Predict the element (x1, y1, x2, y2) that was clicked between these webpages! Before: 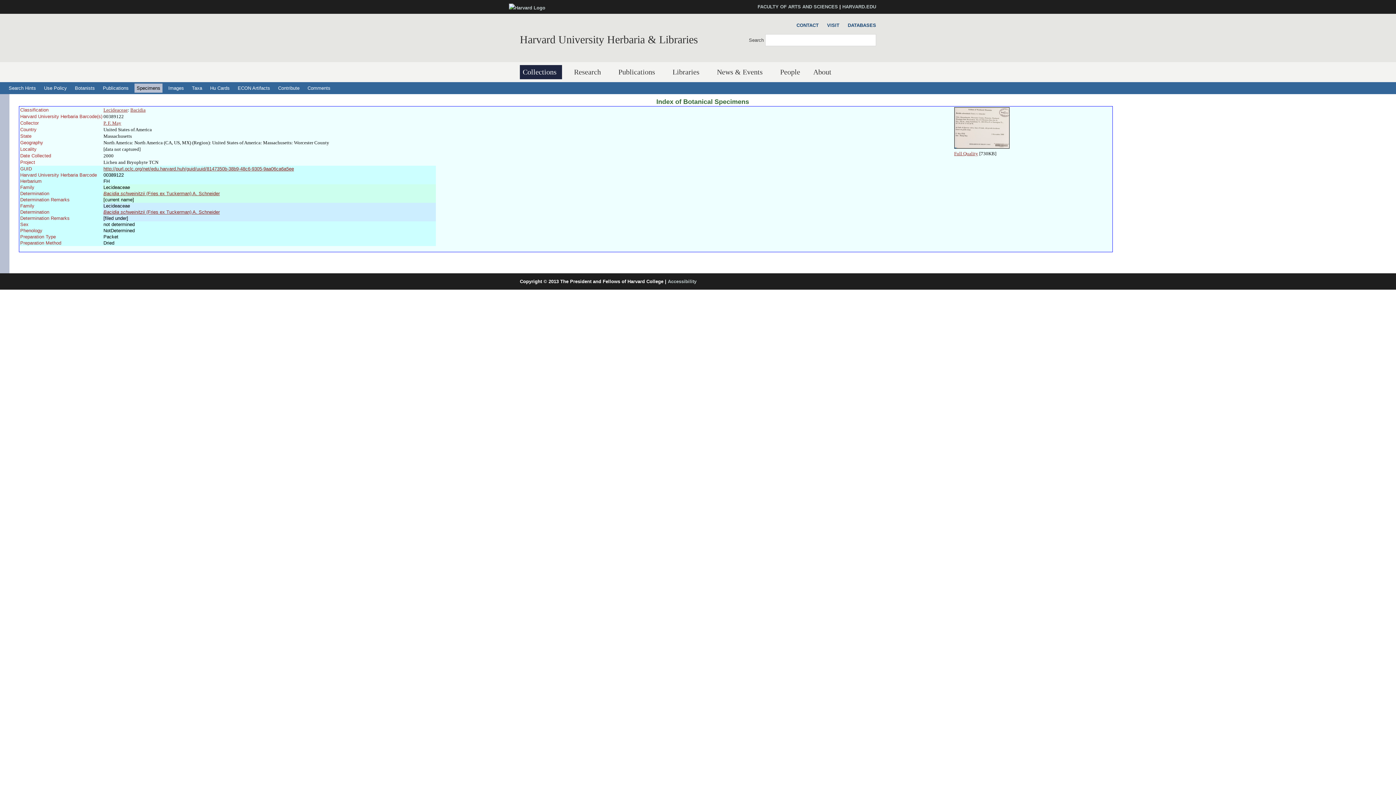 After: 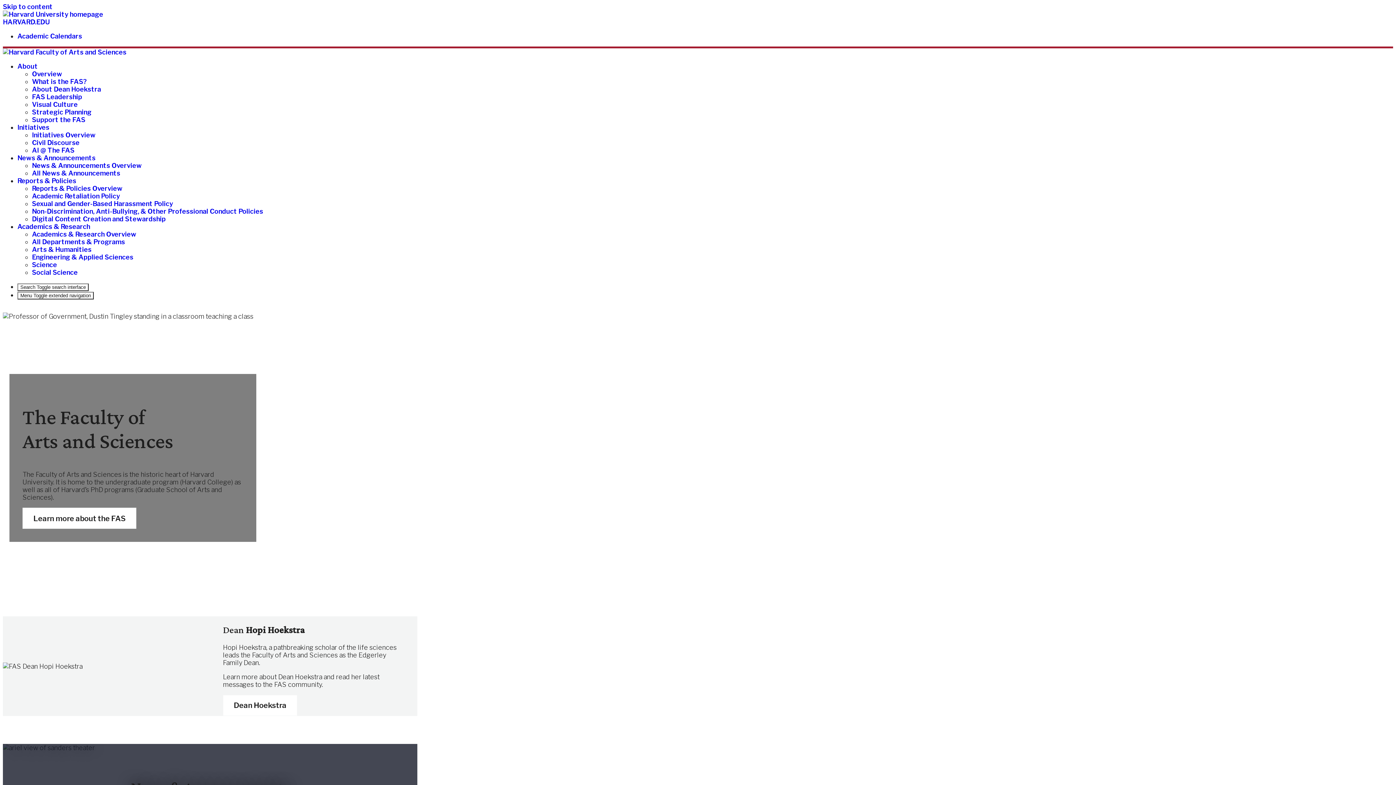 Action: bbox: (757, 4, 838, 9) label: FACULTY OF ARTS AND SCIENCES